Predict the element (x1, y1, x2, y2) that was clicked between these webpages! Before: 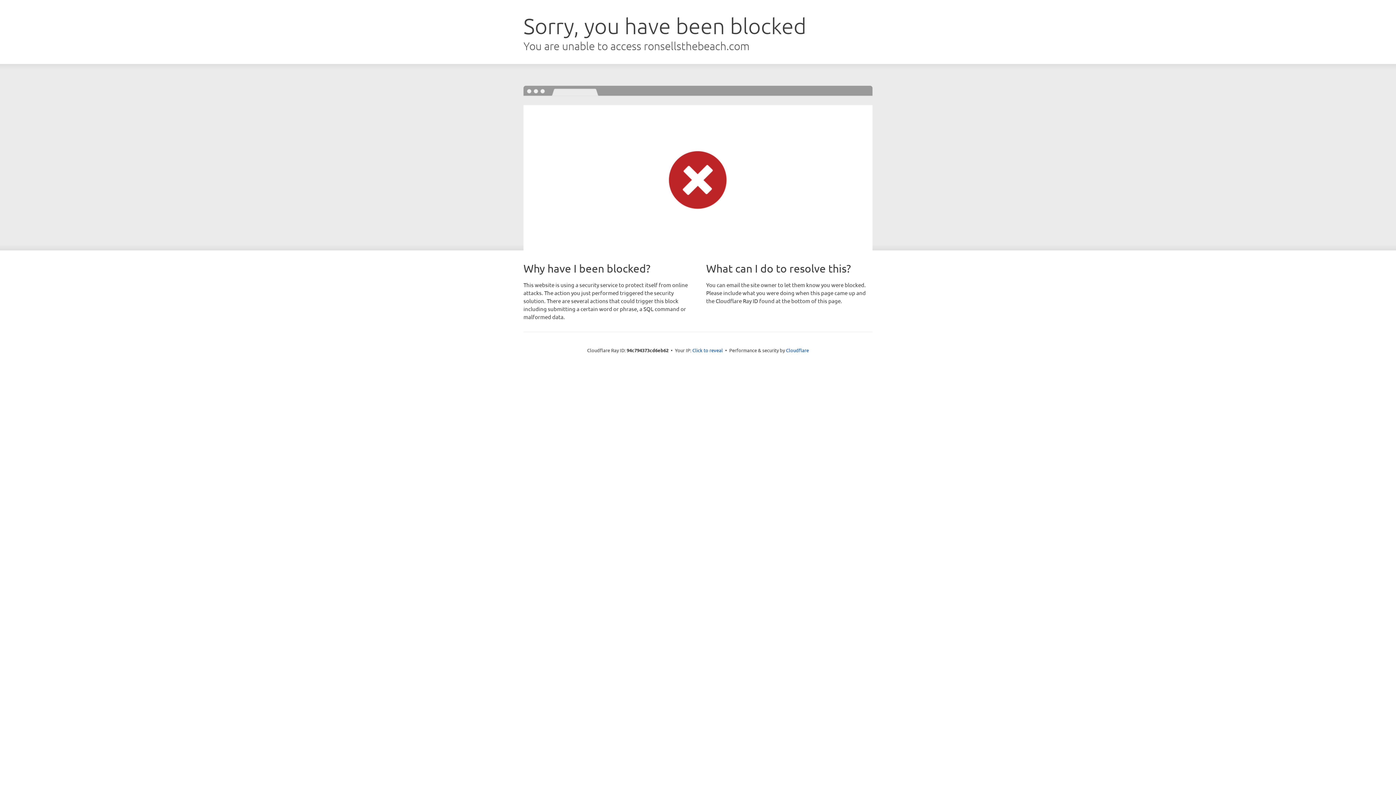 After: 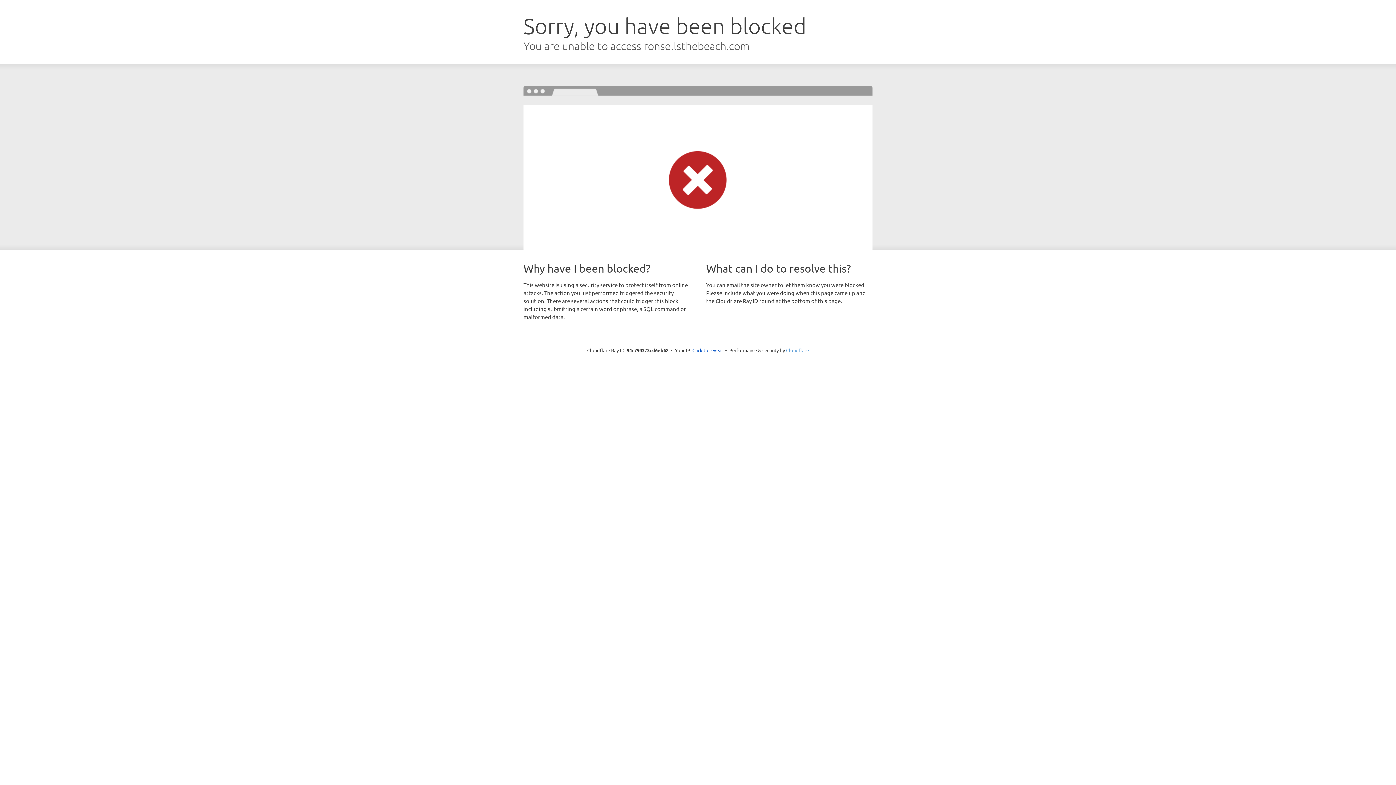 Action: bbox: (786, 347, 809, 353) label: Cloudflare